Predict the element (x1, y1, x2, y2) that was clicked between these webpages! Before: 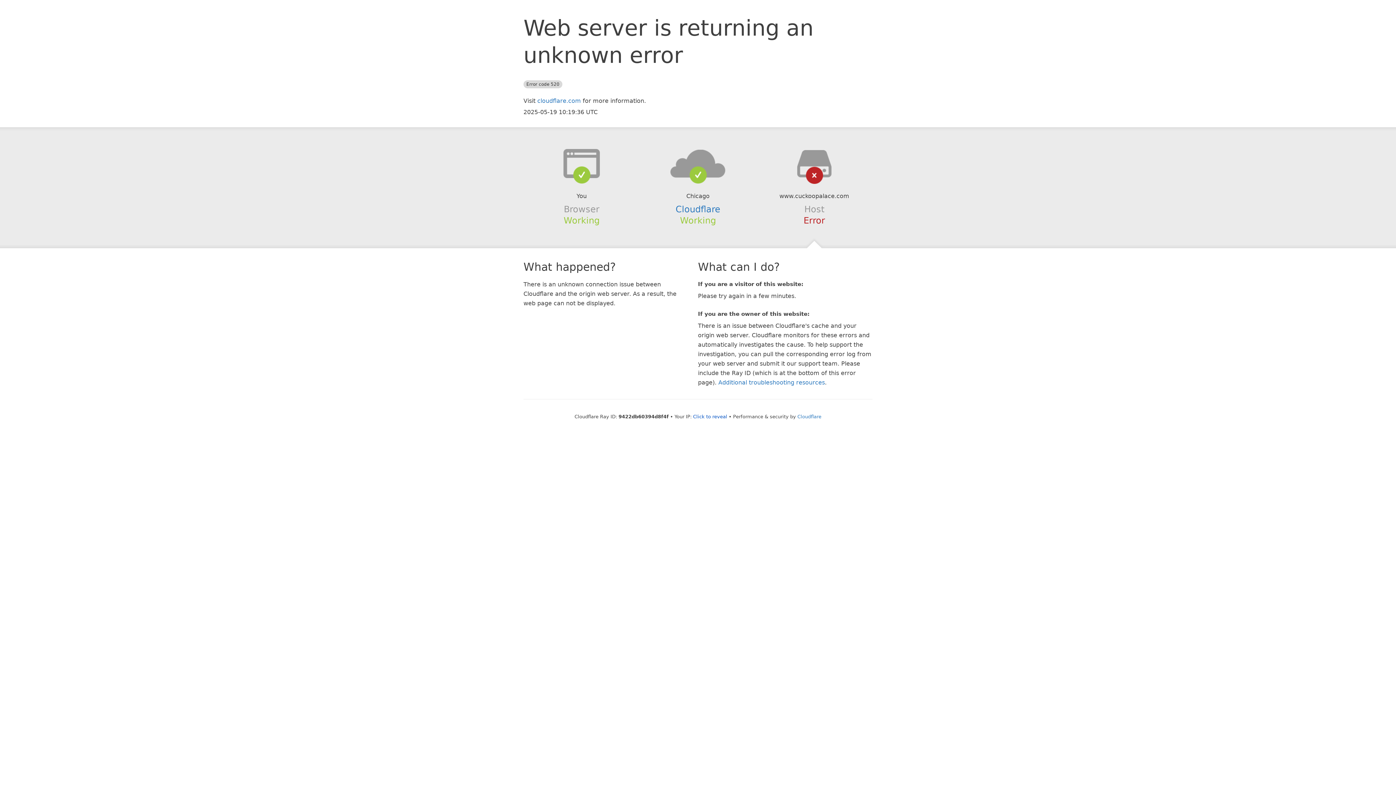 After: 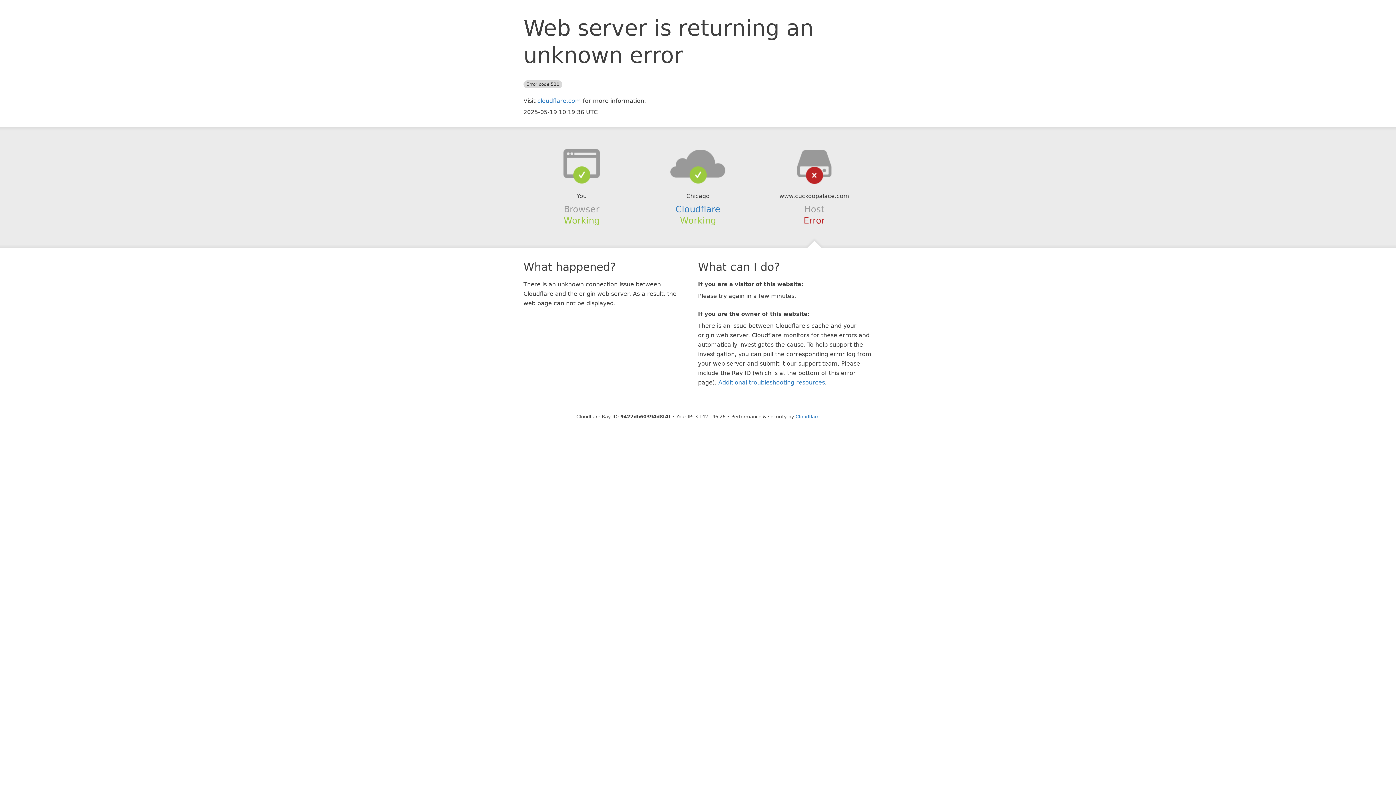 Action: bbox: (693, 414, 727, 419) label: Click to reveal